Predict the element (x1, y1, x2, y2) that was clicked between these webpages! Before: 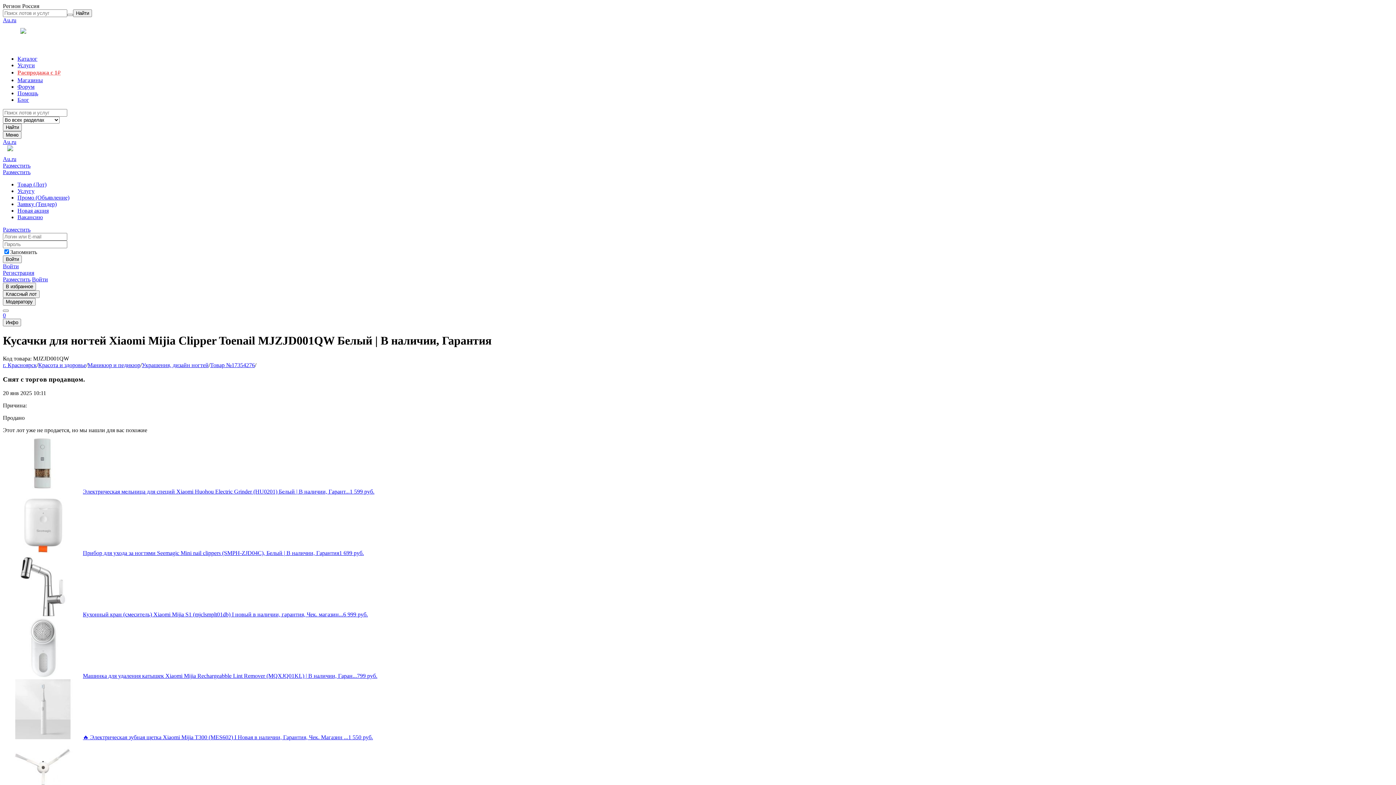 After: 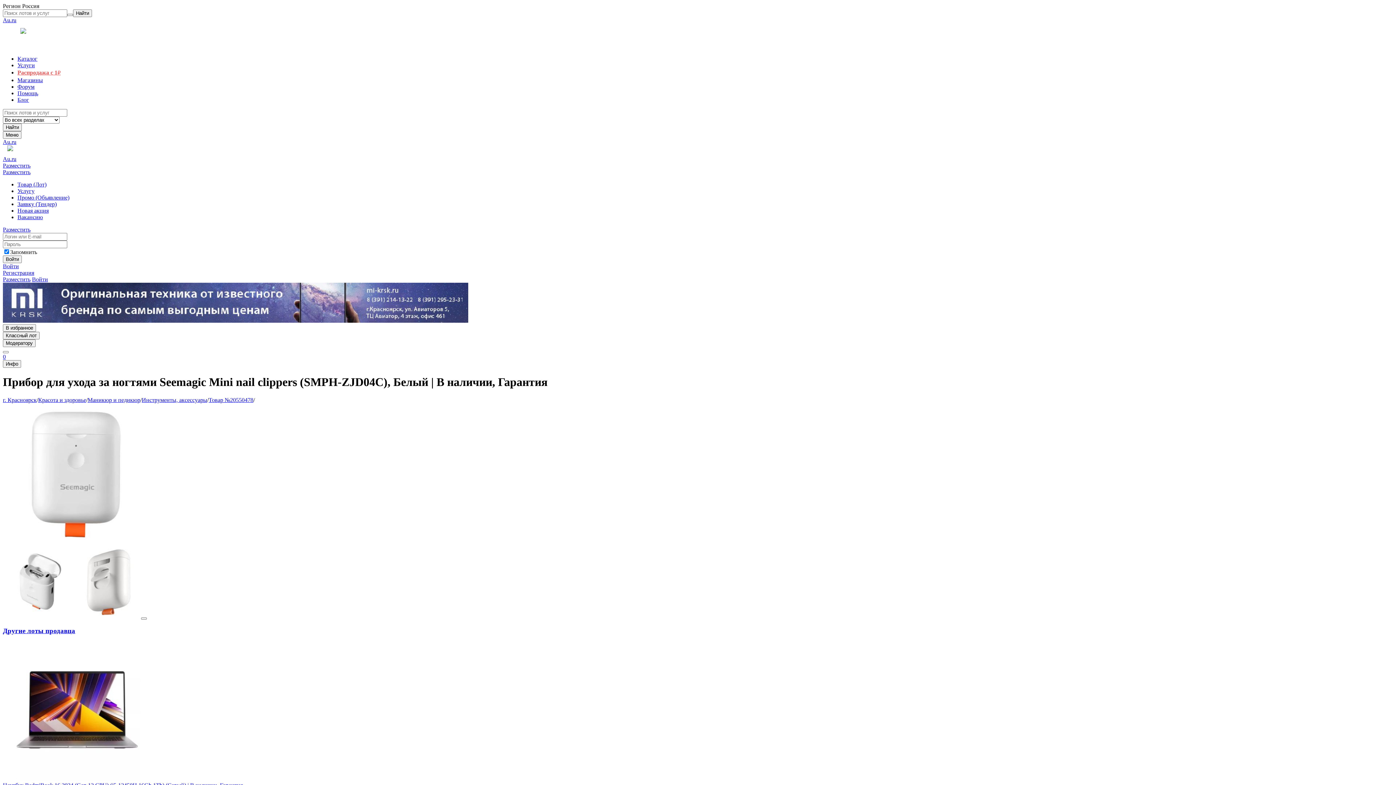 Action: label: Прибор для ухода за ногтями Seemagic Mini nail clippers (SMPH-ZJD04C), Белый | В наличии, Гарантия1 699 руб. bbox: (2, 550, 364, 556)